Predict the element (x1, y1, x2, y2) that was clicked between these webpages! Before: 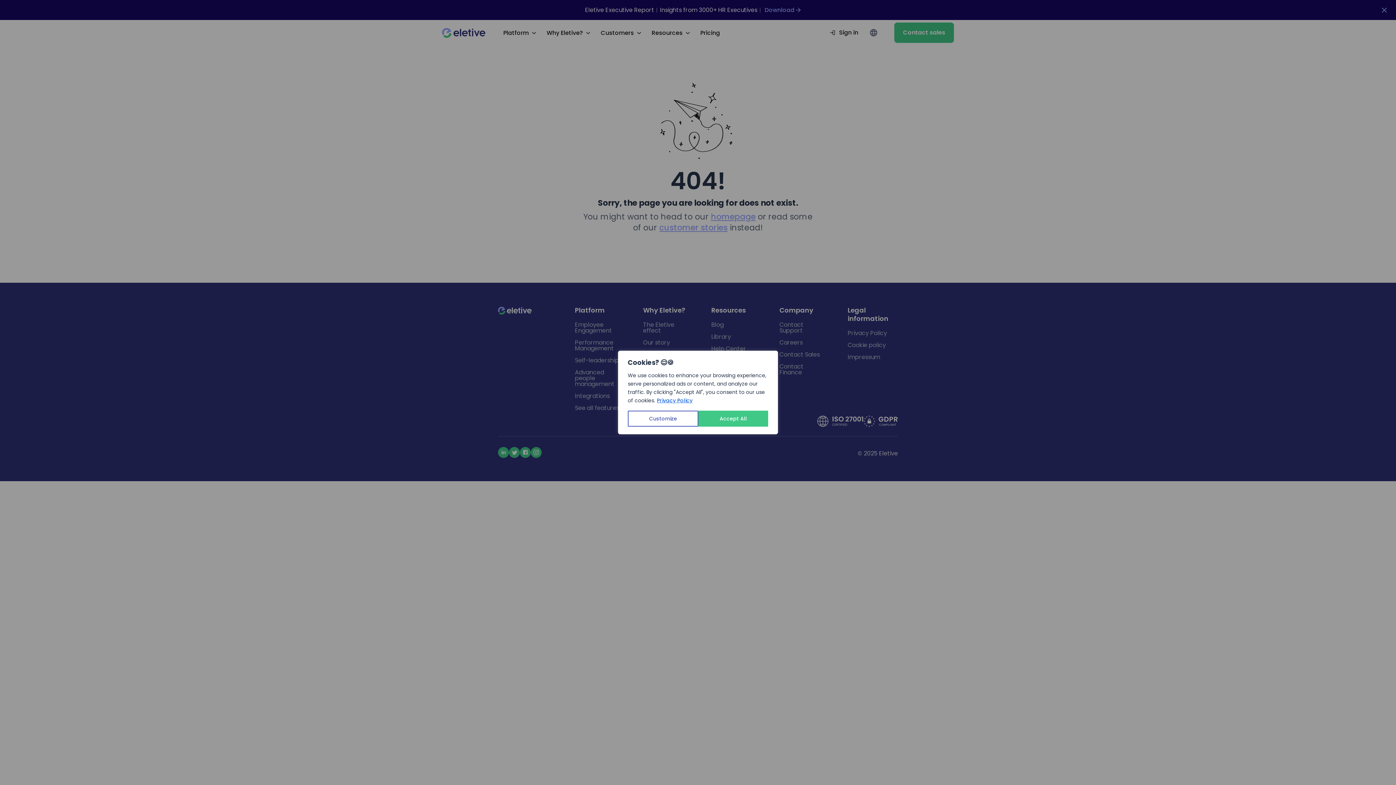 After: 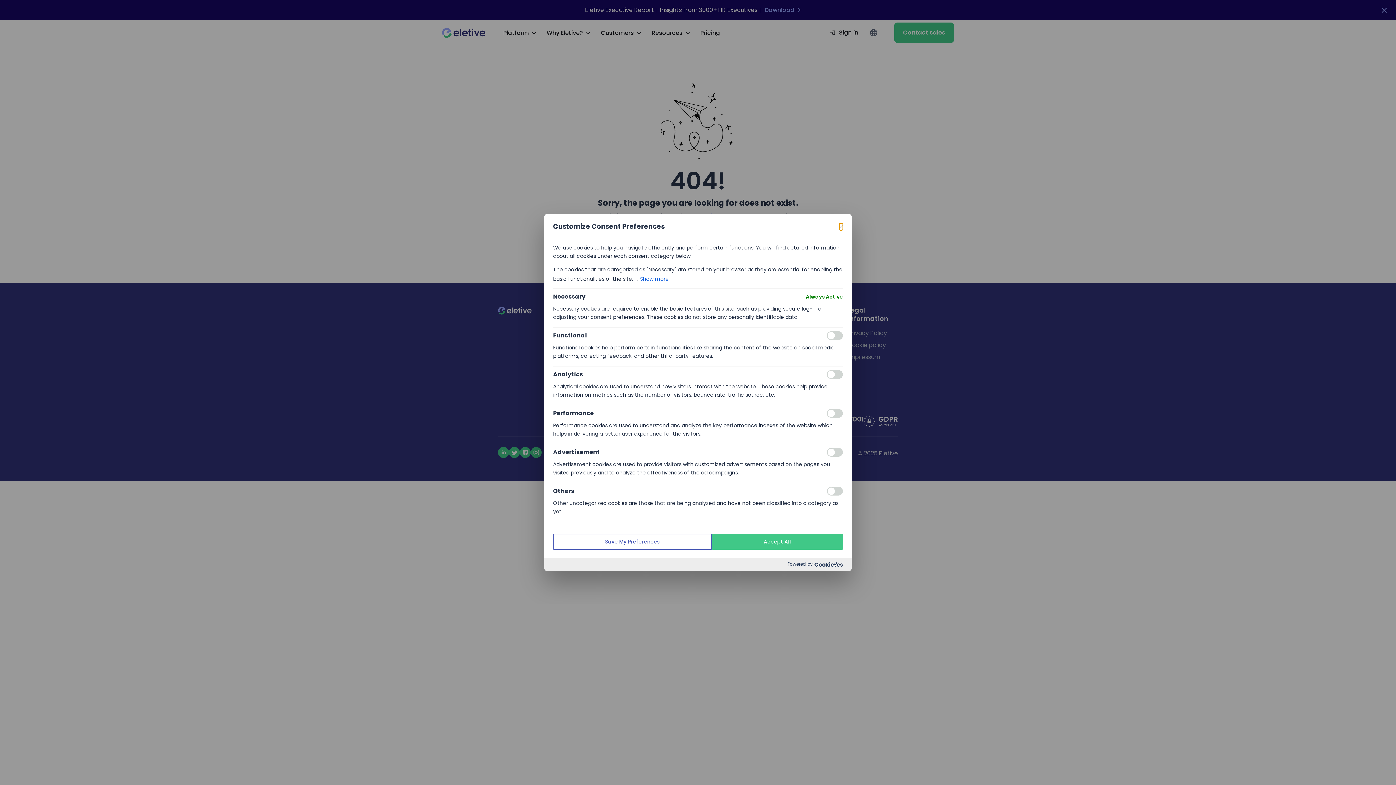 Action: bbox: (628, 410, 698, 426) label: Customize